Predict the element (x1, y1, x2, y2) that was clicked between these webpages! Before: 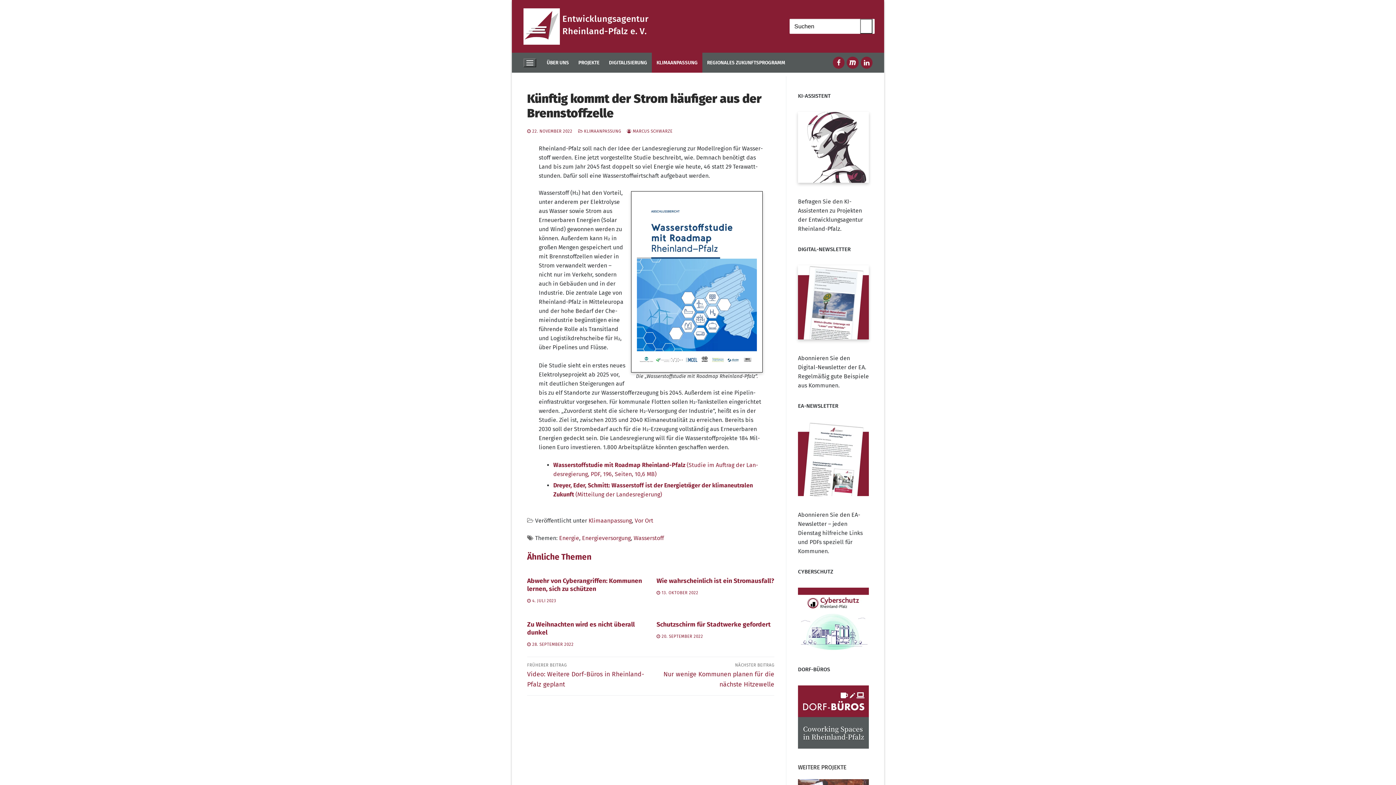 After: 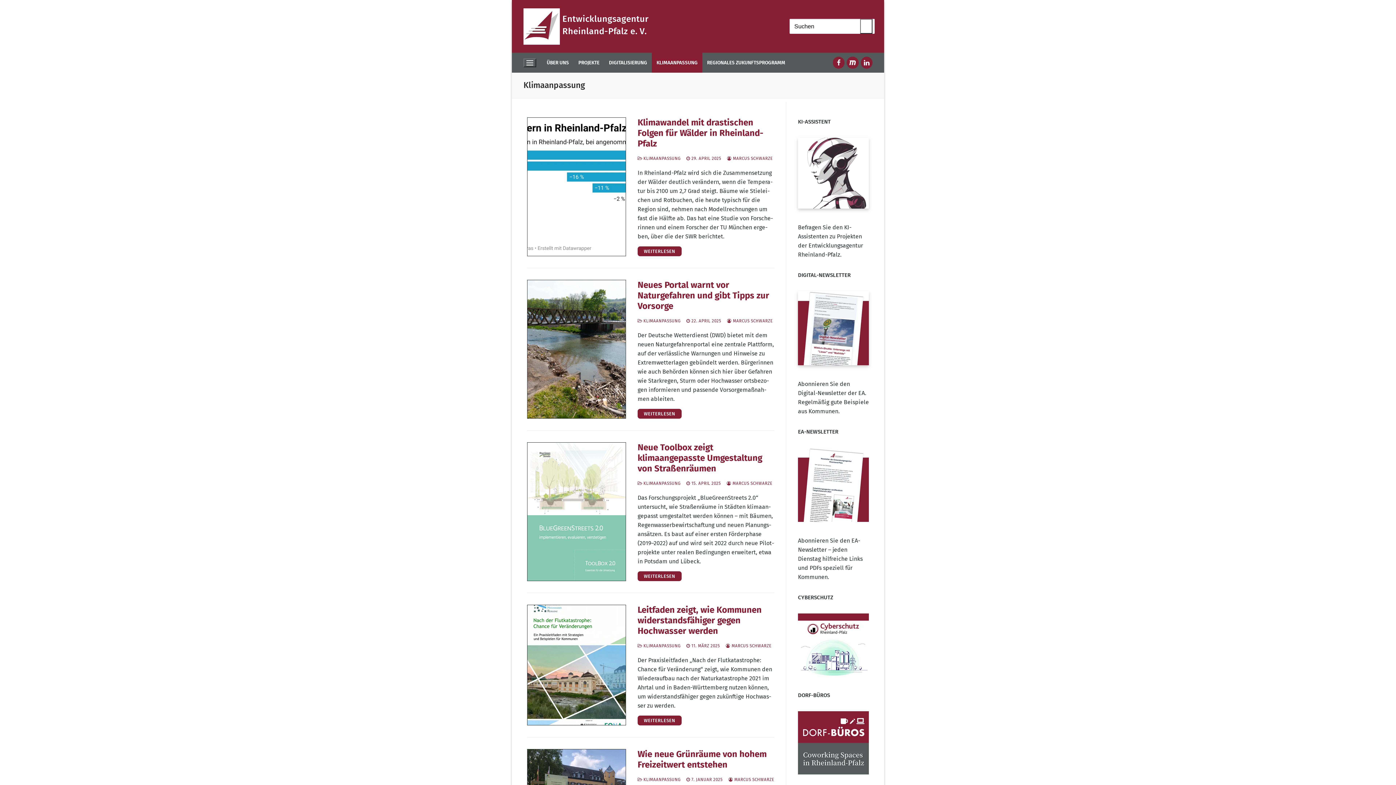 Action: bbox: (578, 128, 621, 133) label:  KLIMAANPASSUNG